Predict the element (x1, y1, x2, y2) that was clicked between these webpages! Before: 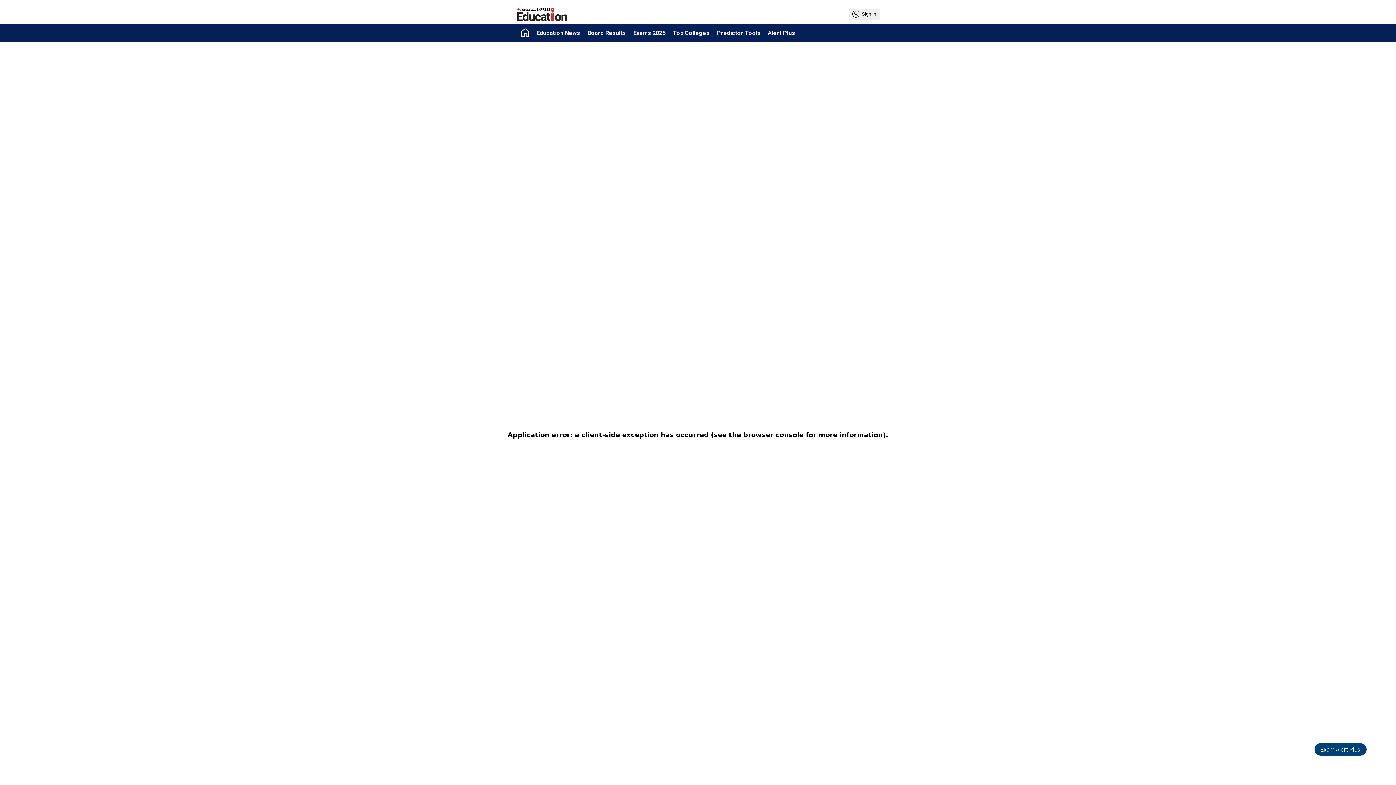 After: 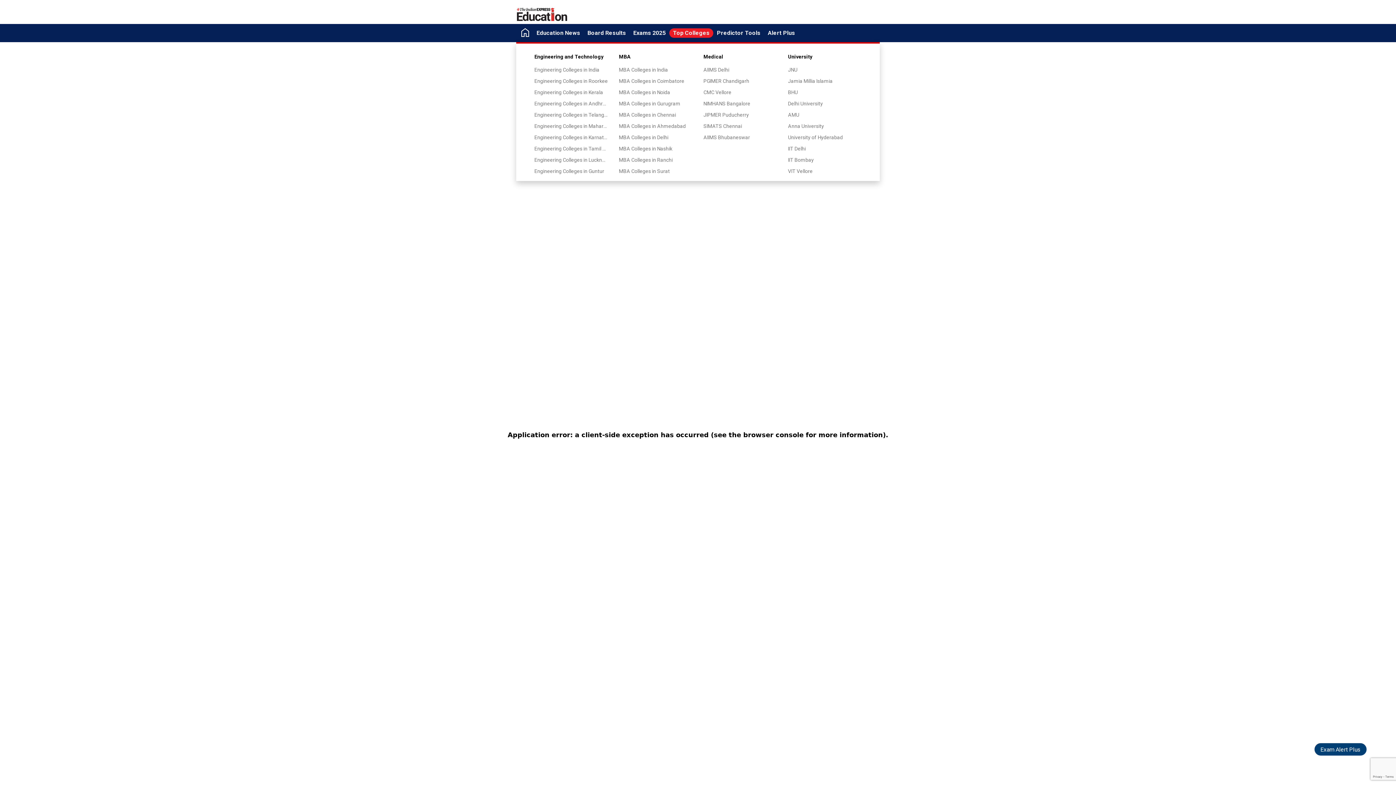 Action: bbox: (669, 28, 713, 37) label: Top Colleges